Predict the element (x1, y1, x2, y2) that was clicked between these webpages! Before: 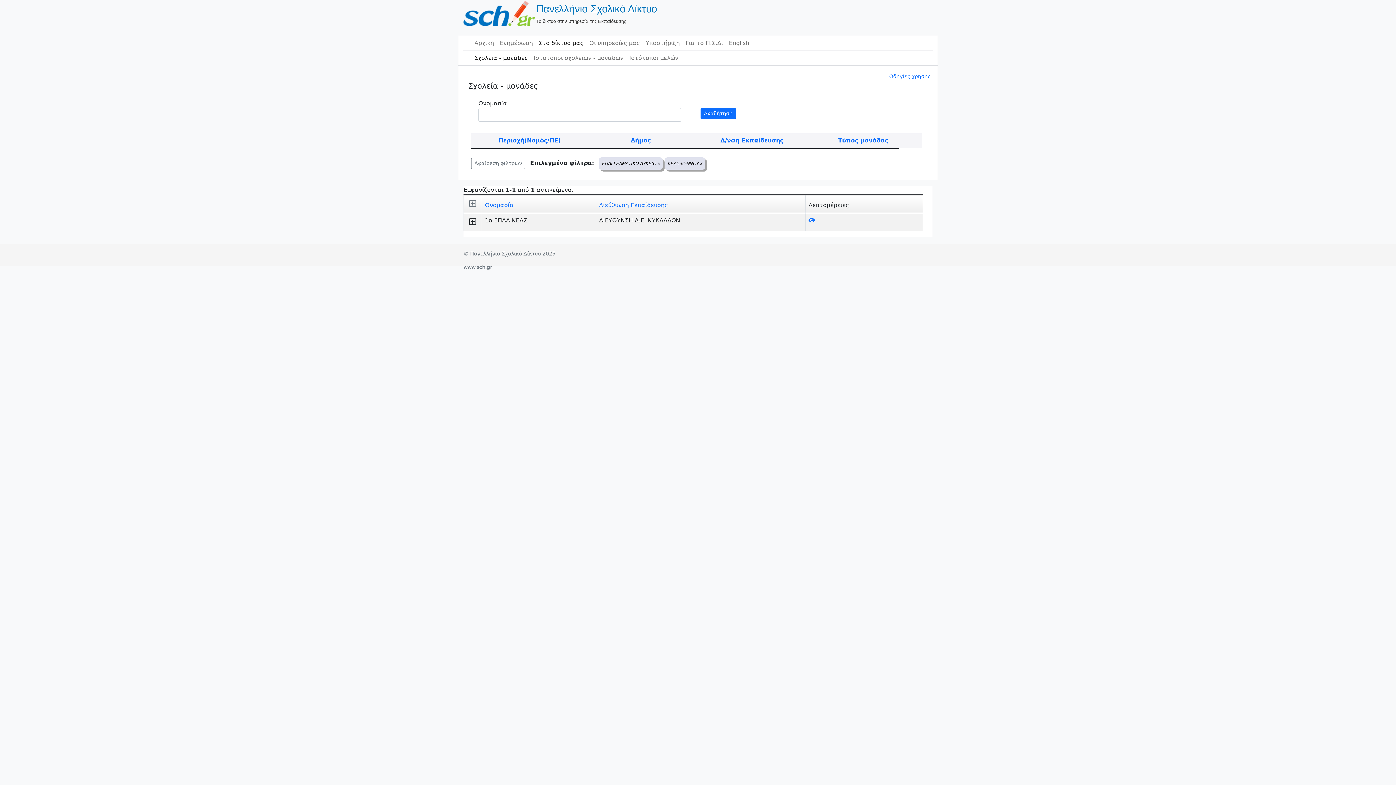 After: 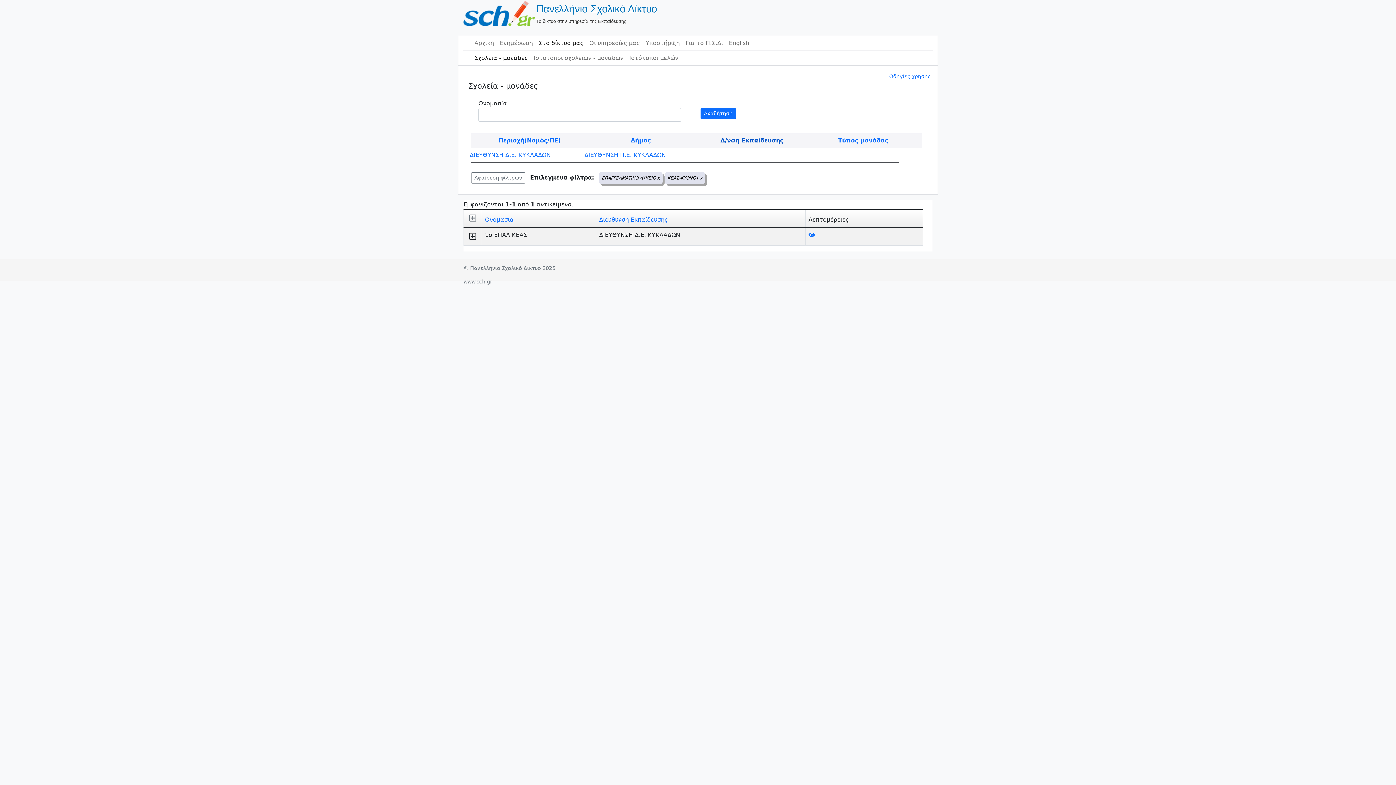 Action: bbox: (720, 137, 783, 144) label: Δ/νση Εκπαίδευσης